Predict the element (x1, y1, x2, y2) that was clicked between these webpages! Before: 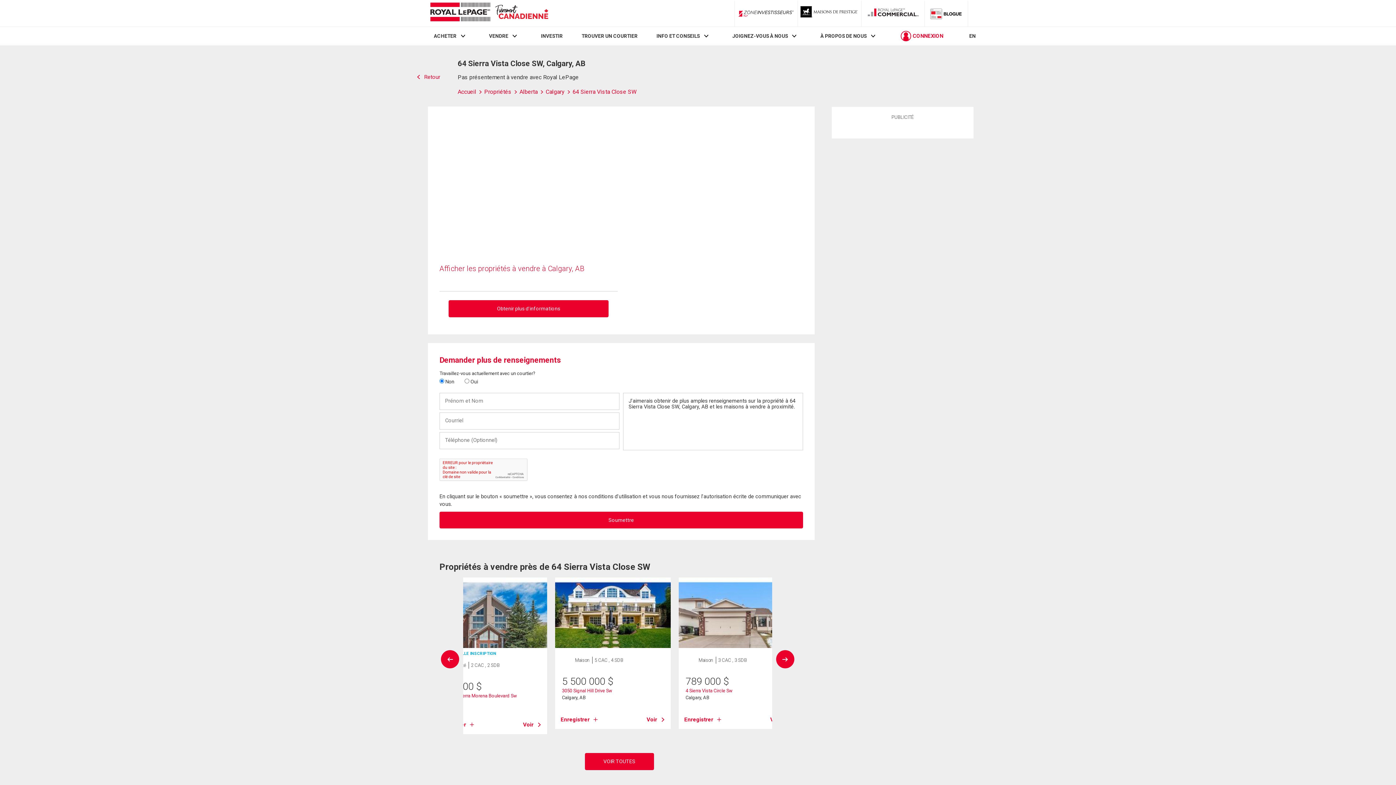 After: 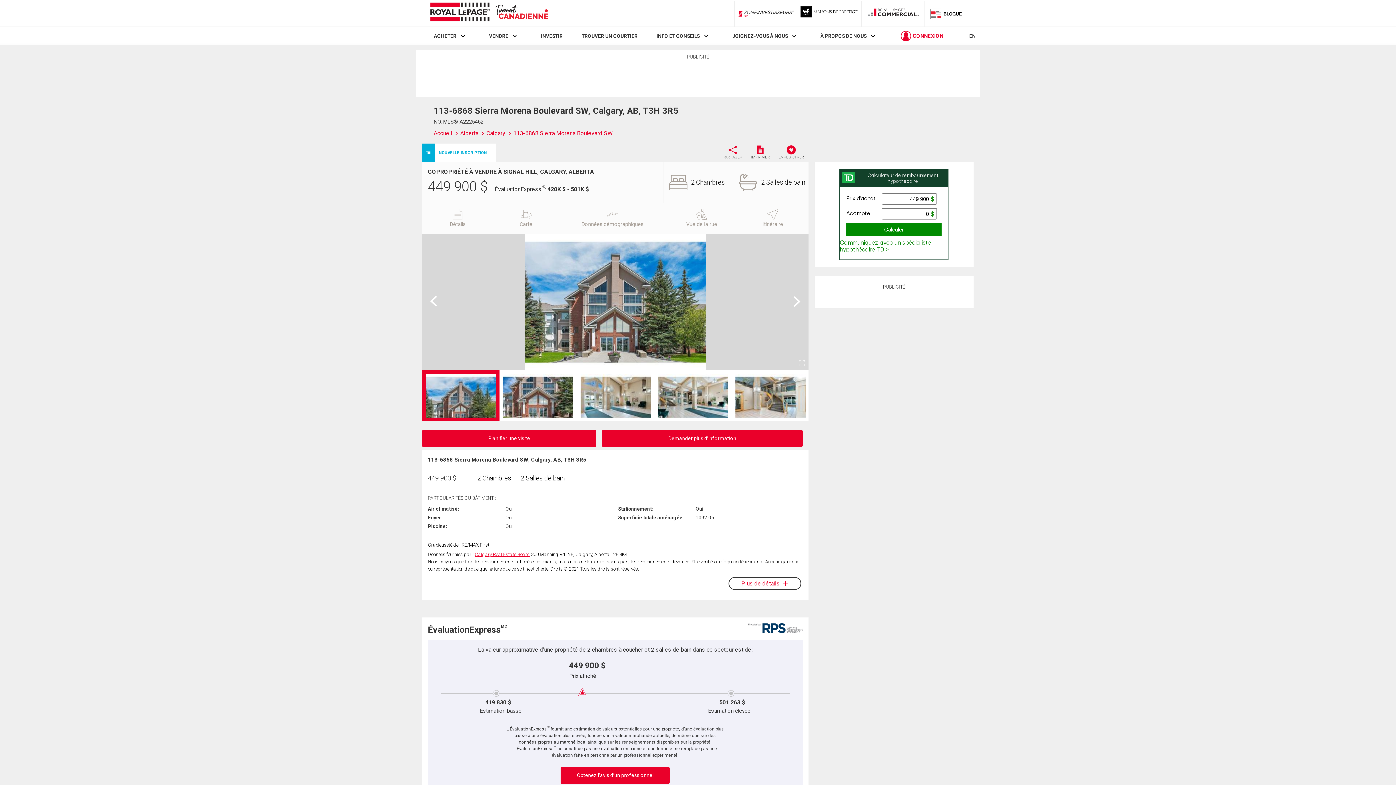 Action: bbox: (431, 577, 547, 648)